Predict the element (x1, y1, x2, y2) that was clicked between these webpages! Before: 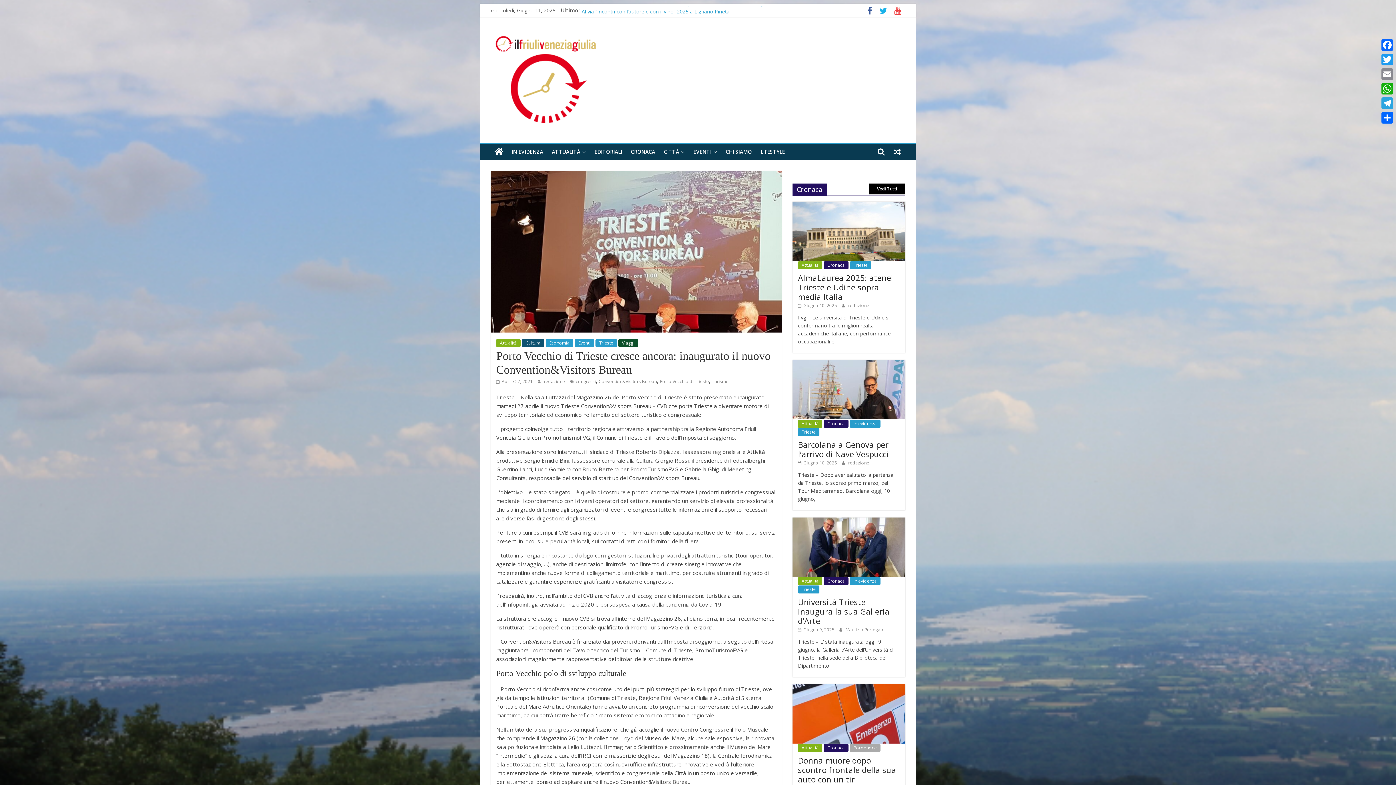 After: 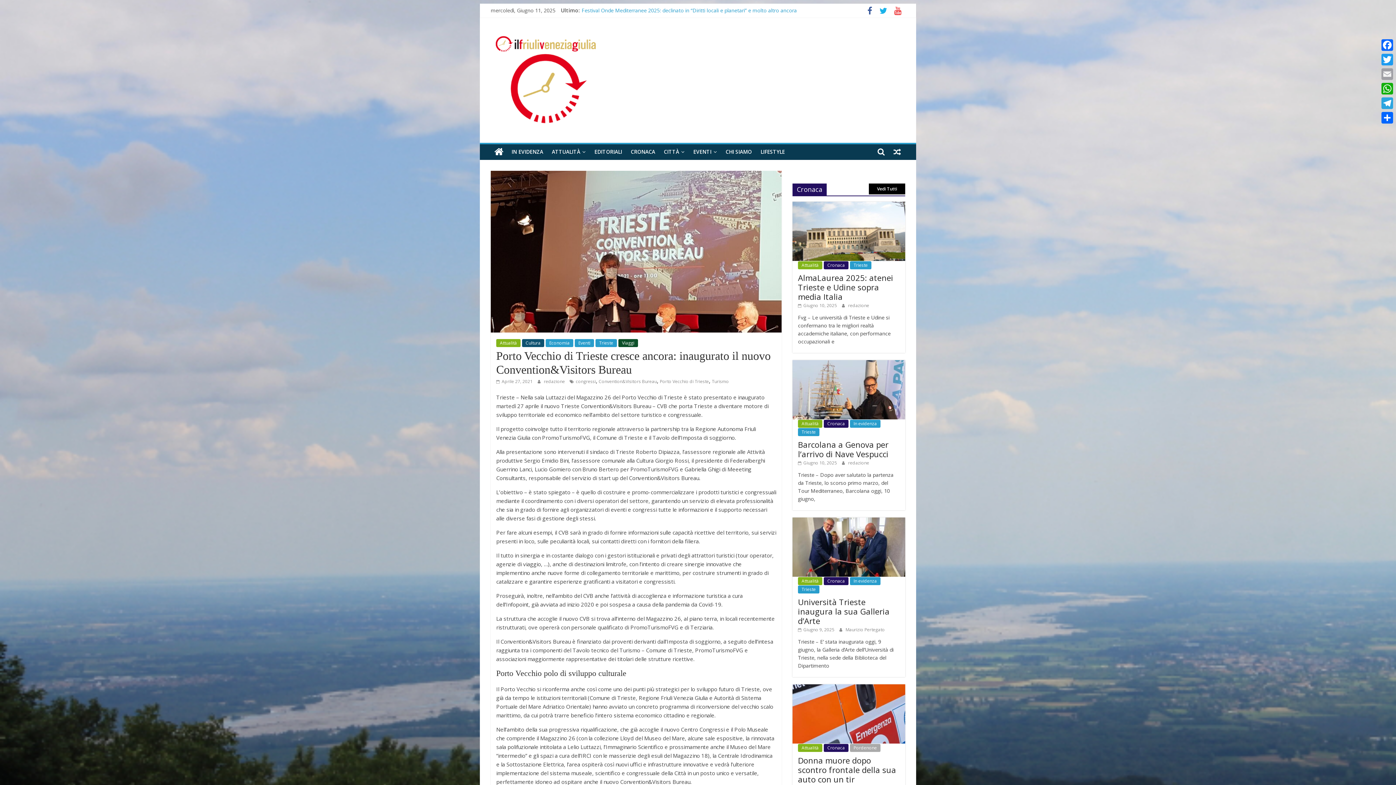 Action: label: Email bbox: (1380, 66, 1394, 81)